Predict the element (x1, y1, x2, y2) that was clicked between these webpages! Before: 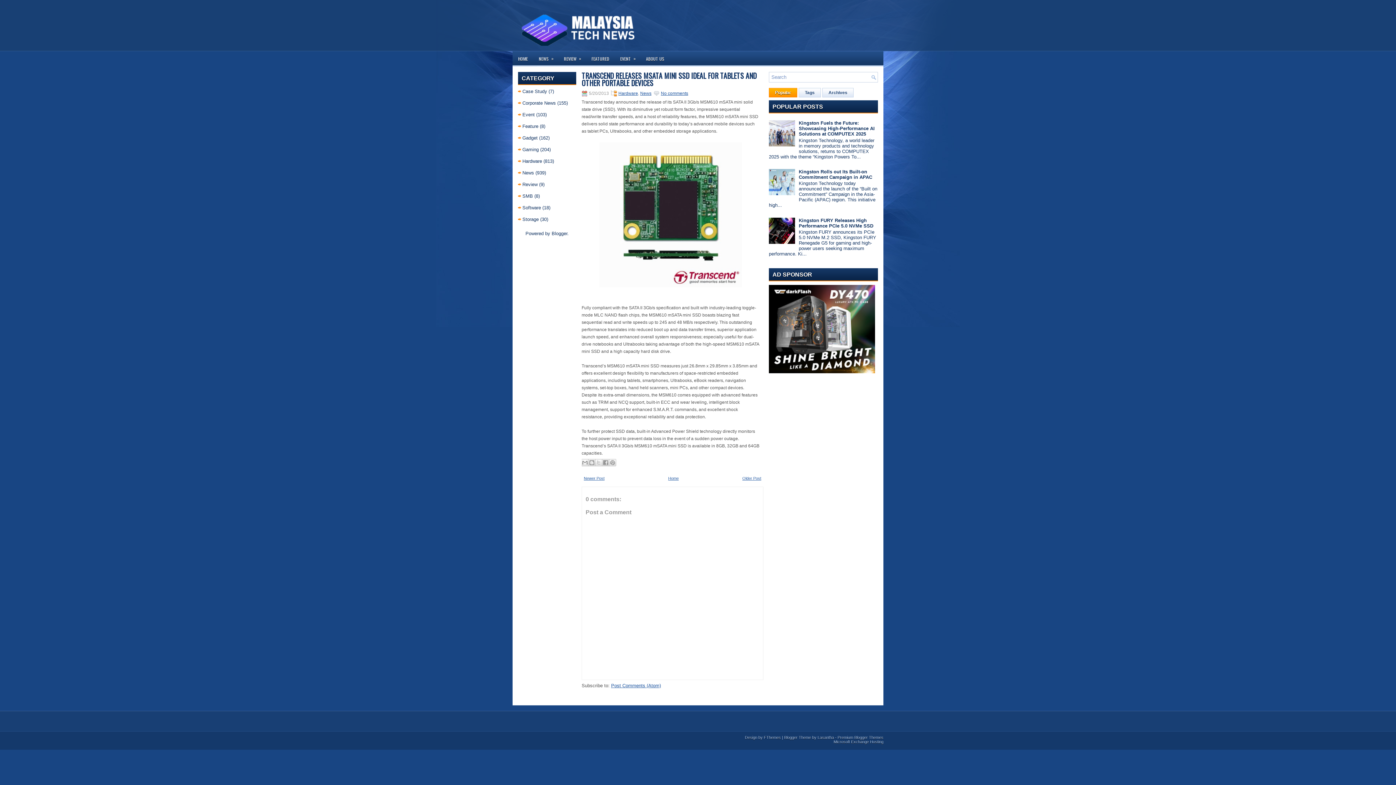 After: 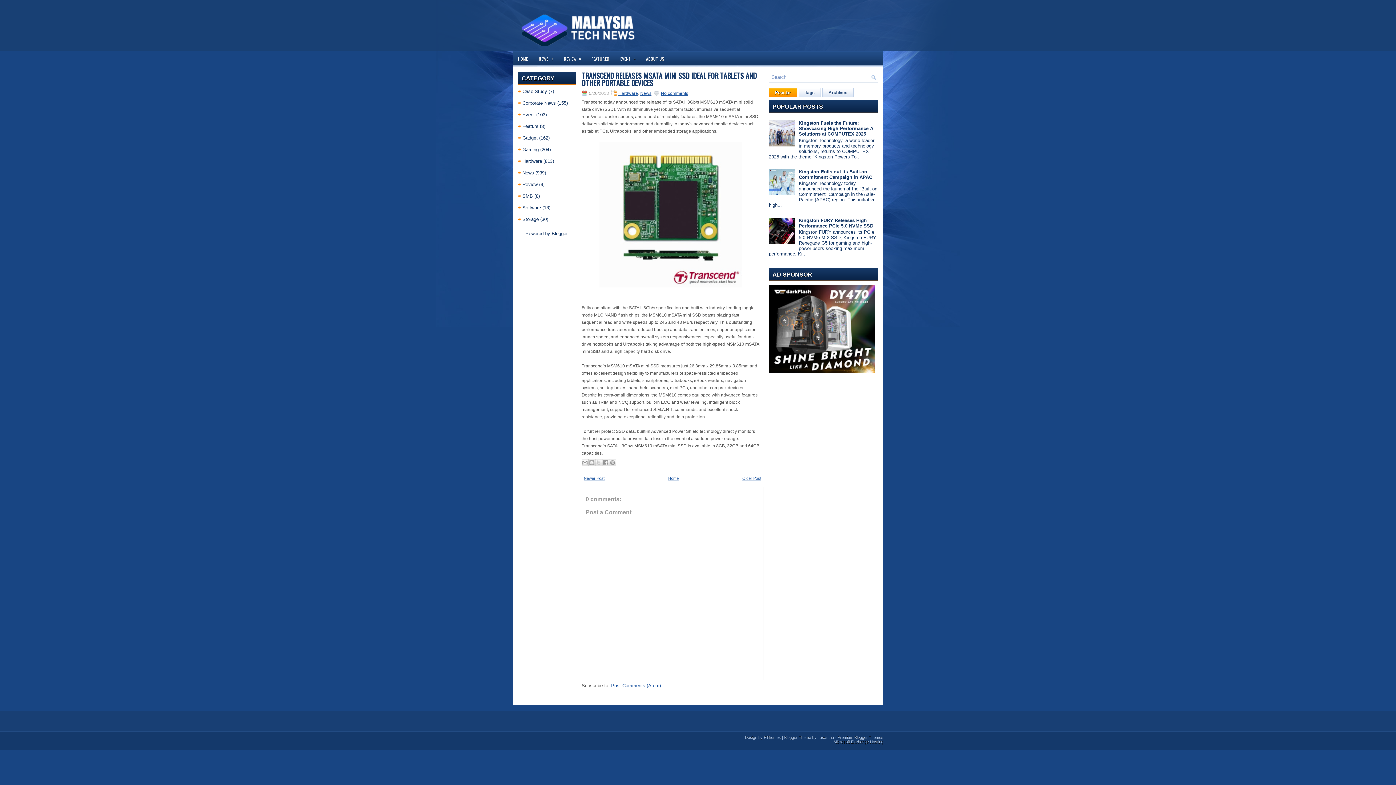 Action: bbox: (769, 142, 797, 147)